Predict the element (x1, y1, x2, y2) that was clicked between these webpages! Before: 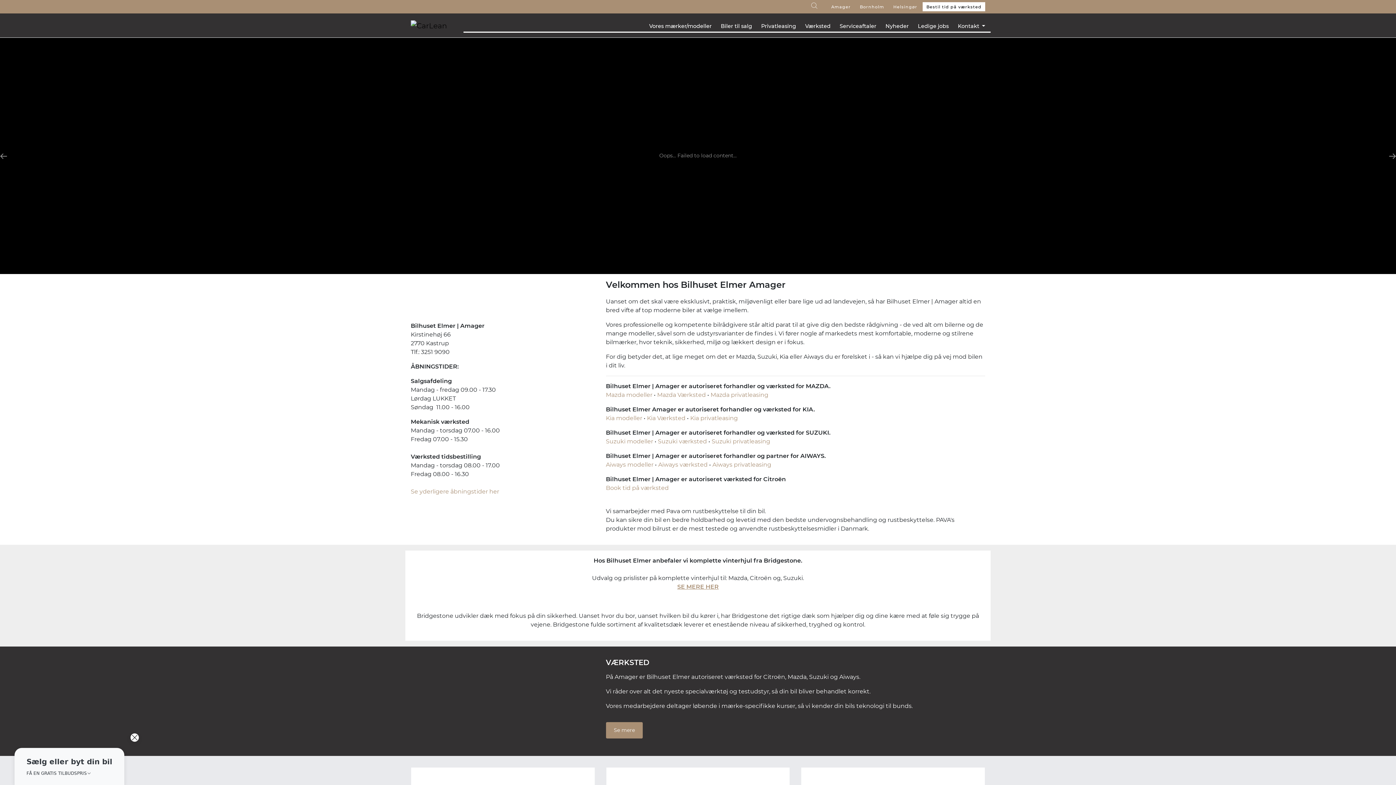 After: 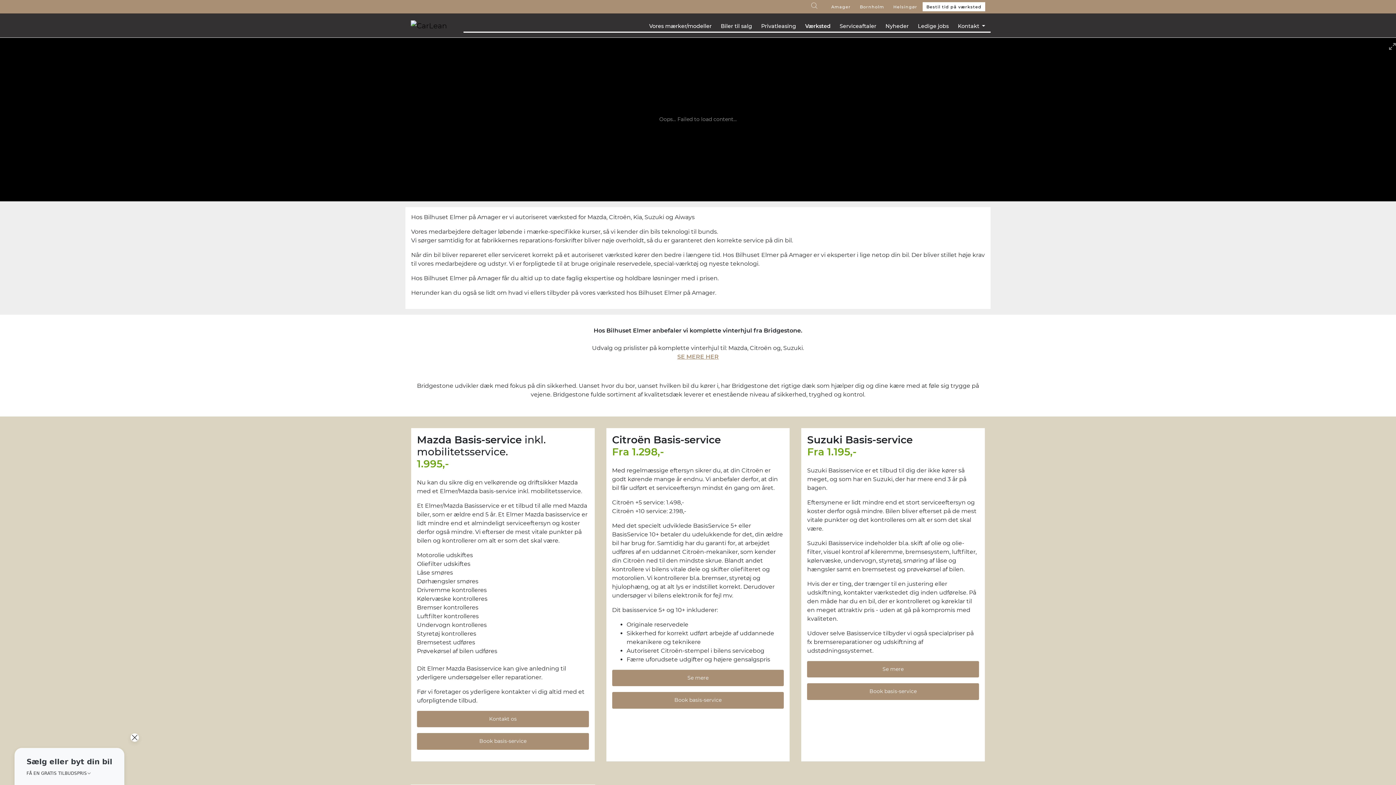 Action: label: Se mere bbox: (606, 722, 643, 738)